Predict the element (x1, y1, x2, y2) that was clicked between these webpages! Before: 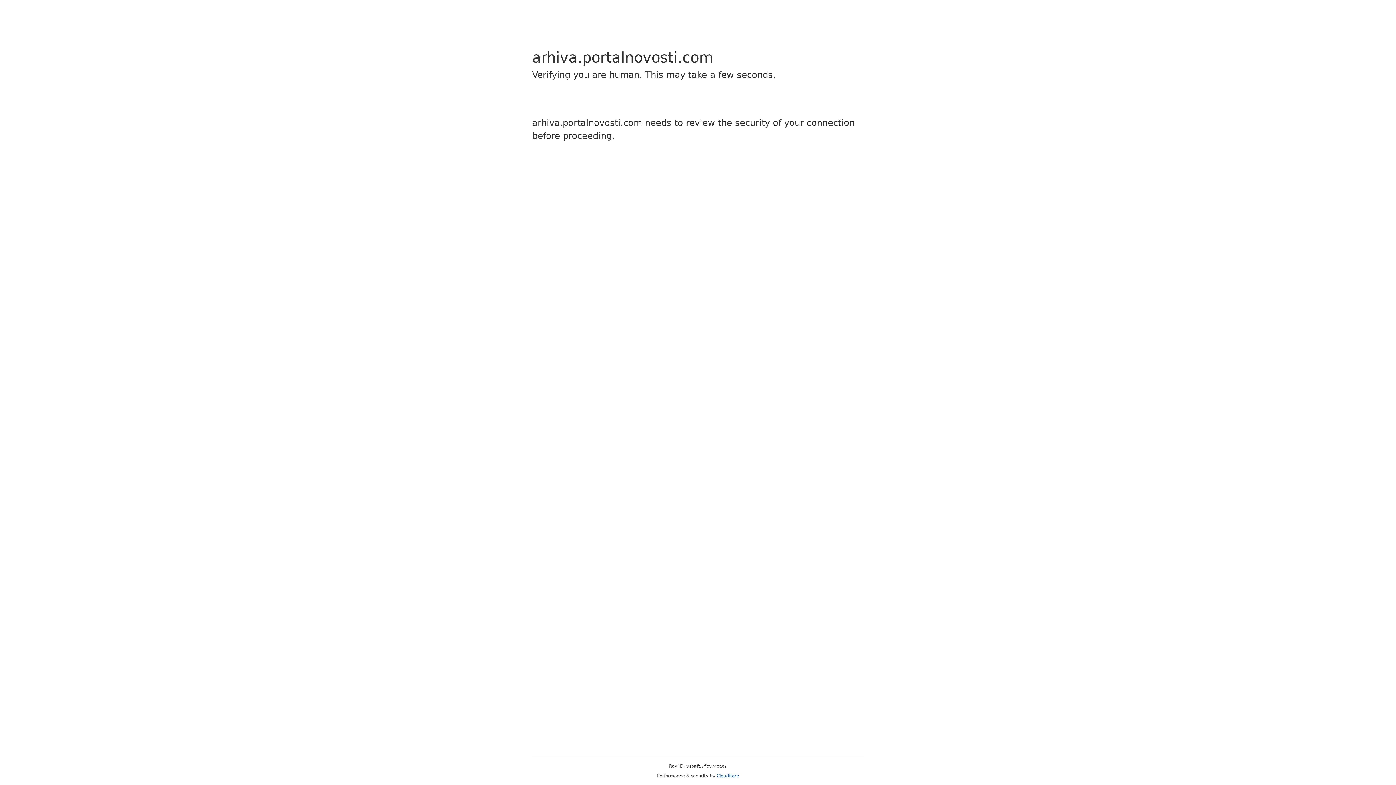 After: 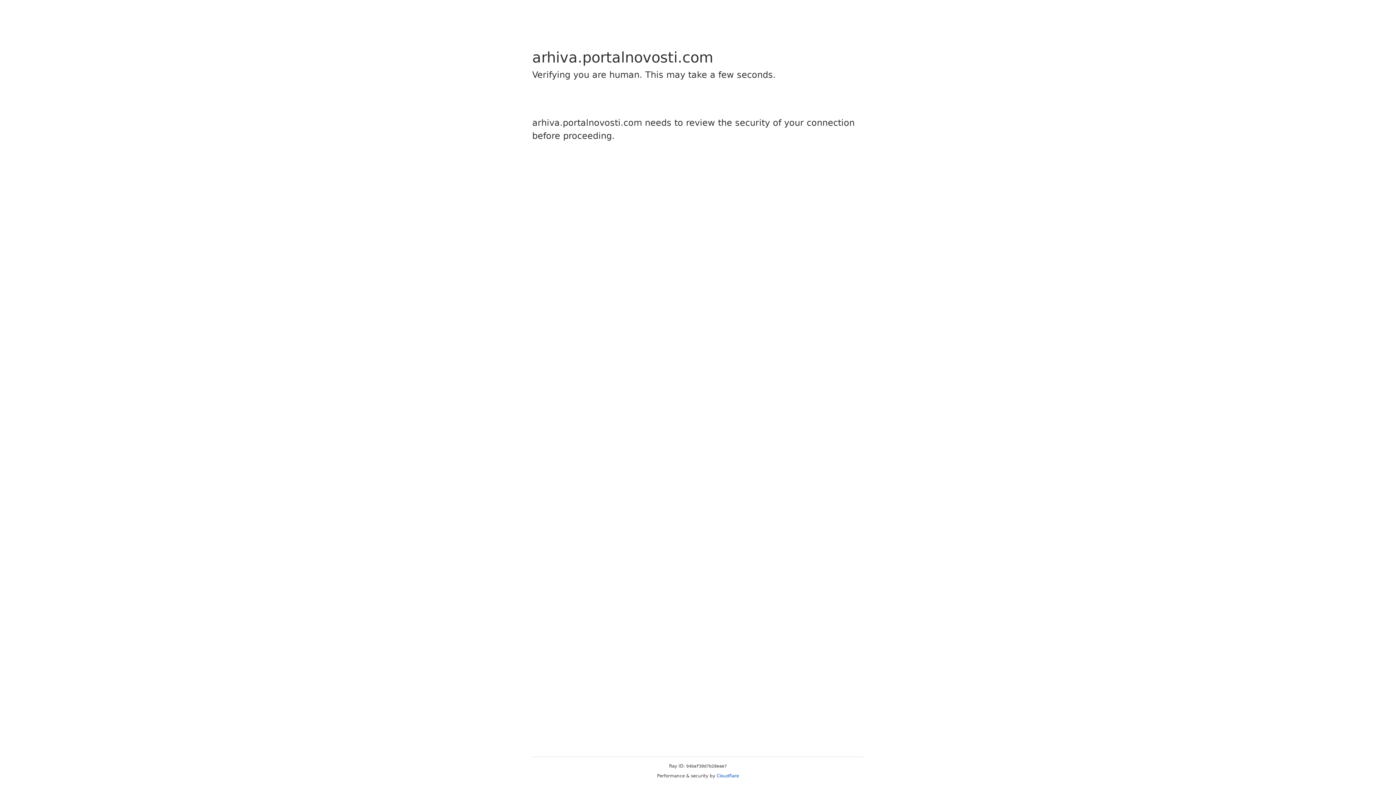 Action: bbox: (716, 773, 739, 778) label: Cloudflare